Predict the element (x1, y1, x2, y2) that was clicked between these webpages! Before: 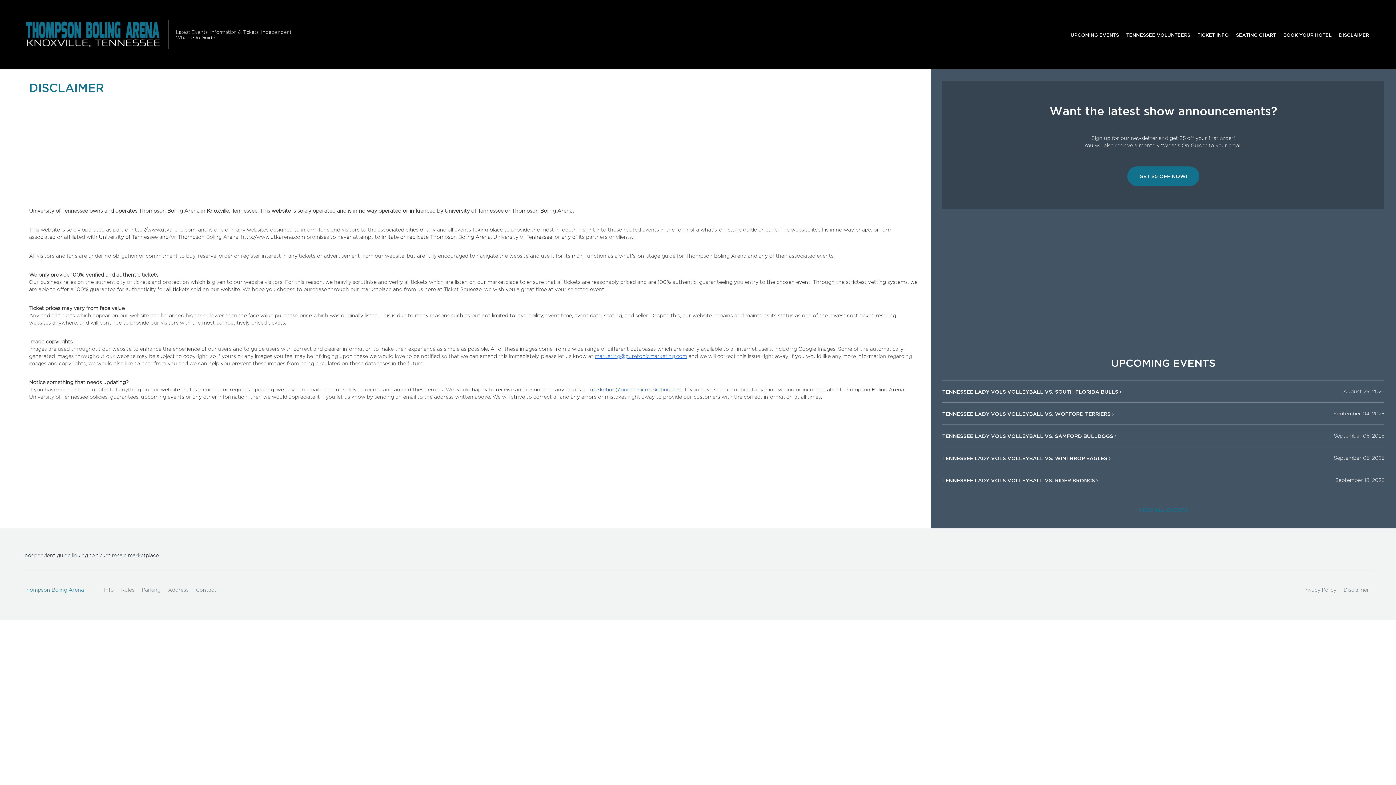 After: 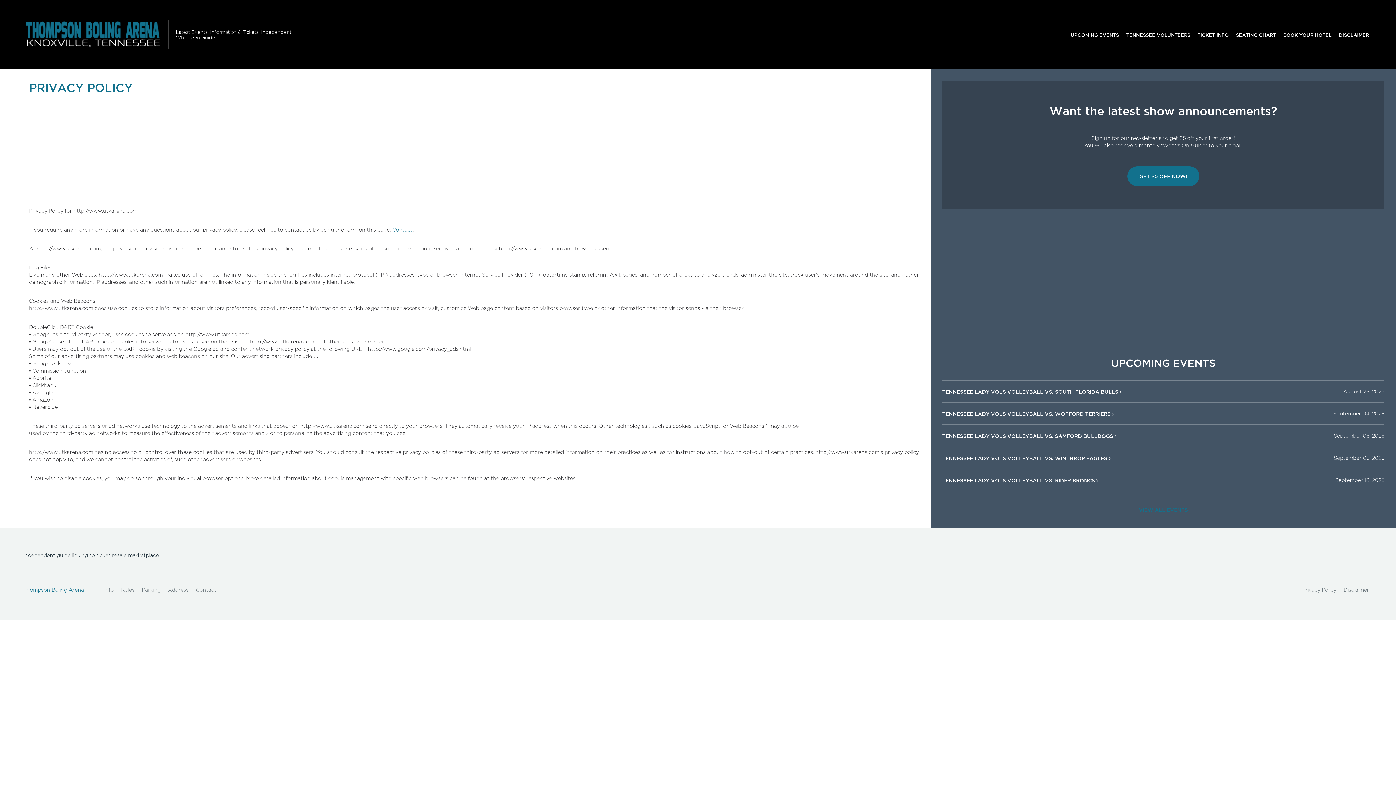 Action: label: Privacy Policy bbox: (1298, 583, 1340, 597)